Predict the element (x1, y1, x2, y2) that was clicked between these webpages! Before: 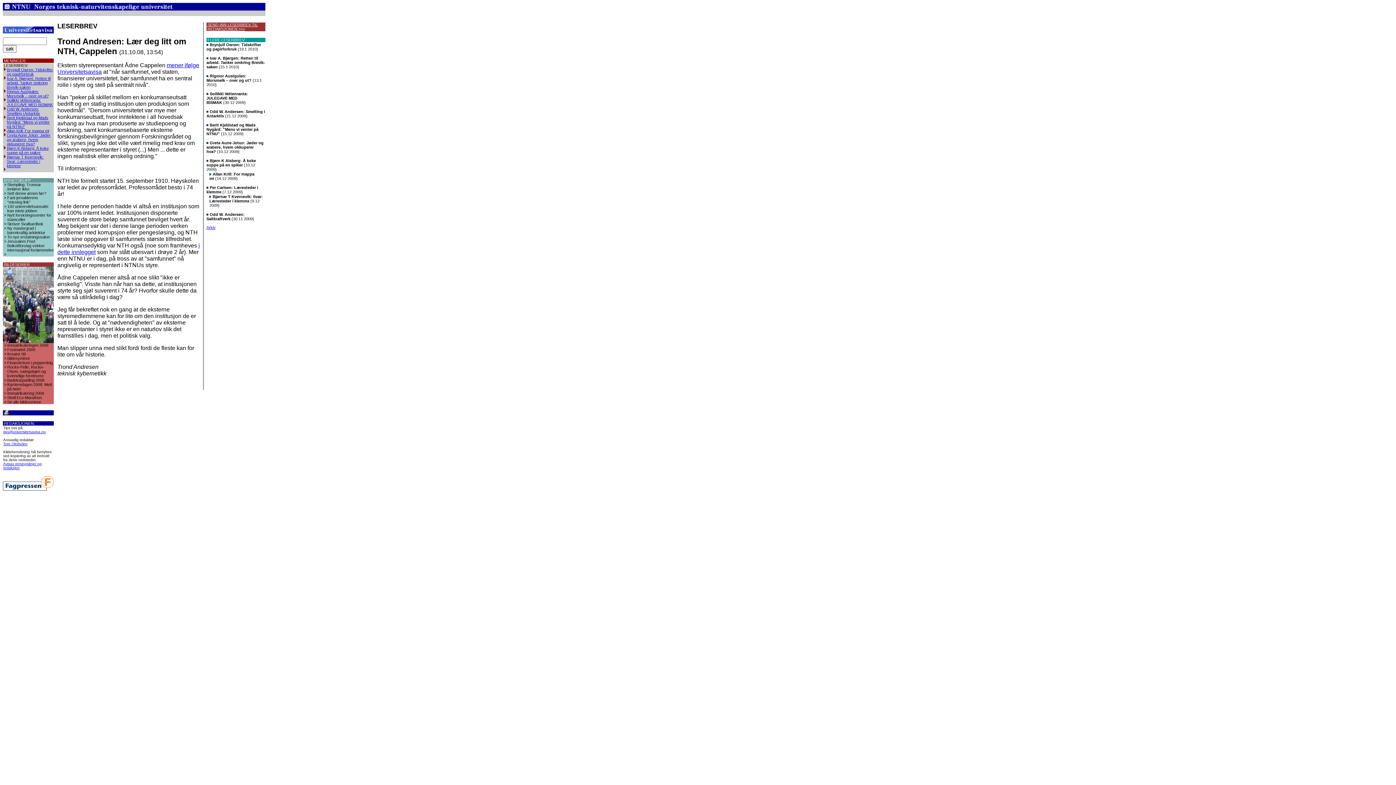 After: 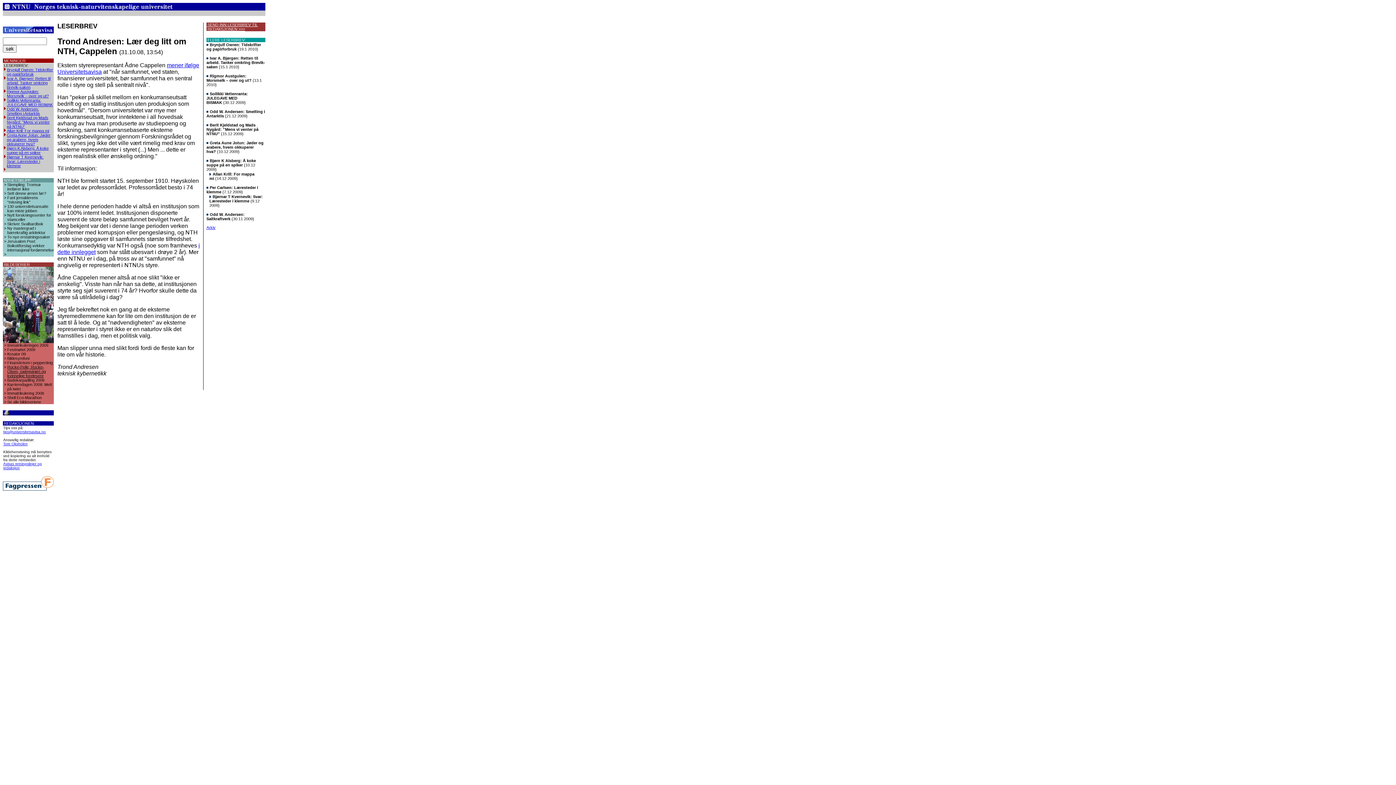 Action: label: Rocke-Pelle, Rocke-Olsen, swingskjørt og kvinnelige forelesere bbox: (7, 365, 45, 378)